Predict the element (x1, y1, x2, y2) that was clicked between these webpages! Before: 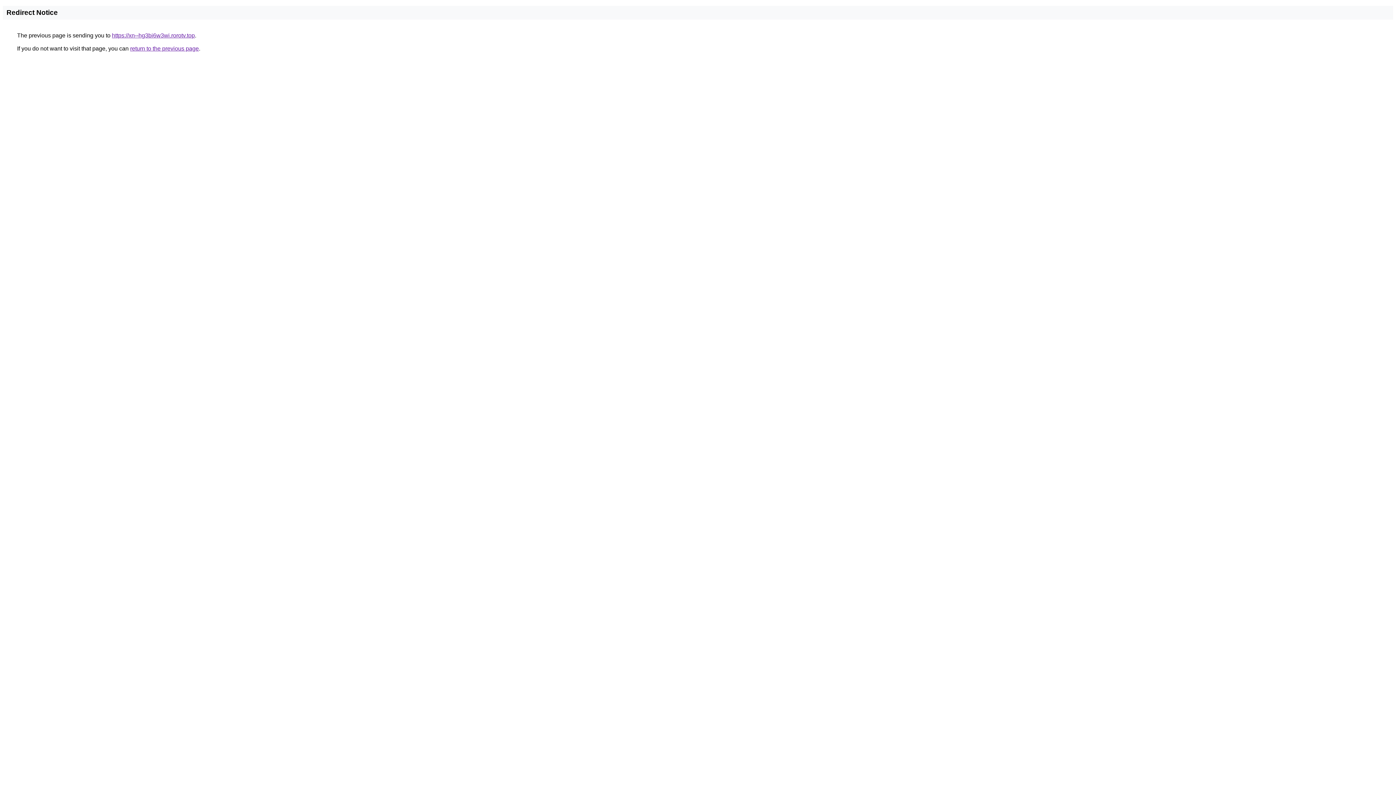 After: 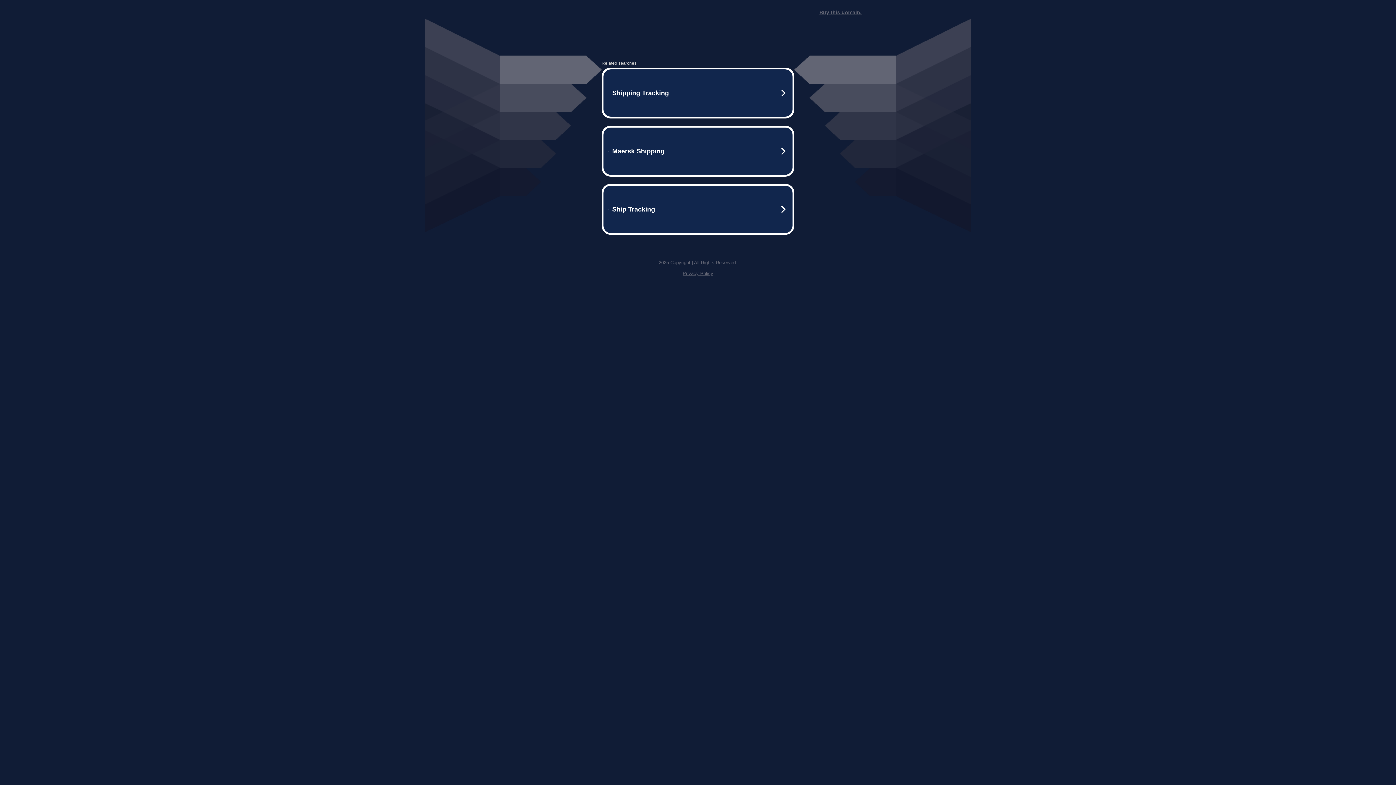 Action: bbox: (112, 32, 194, 38) label: https://xn--hg3bi6w3wi.rorotv.top